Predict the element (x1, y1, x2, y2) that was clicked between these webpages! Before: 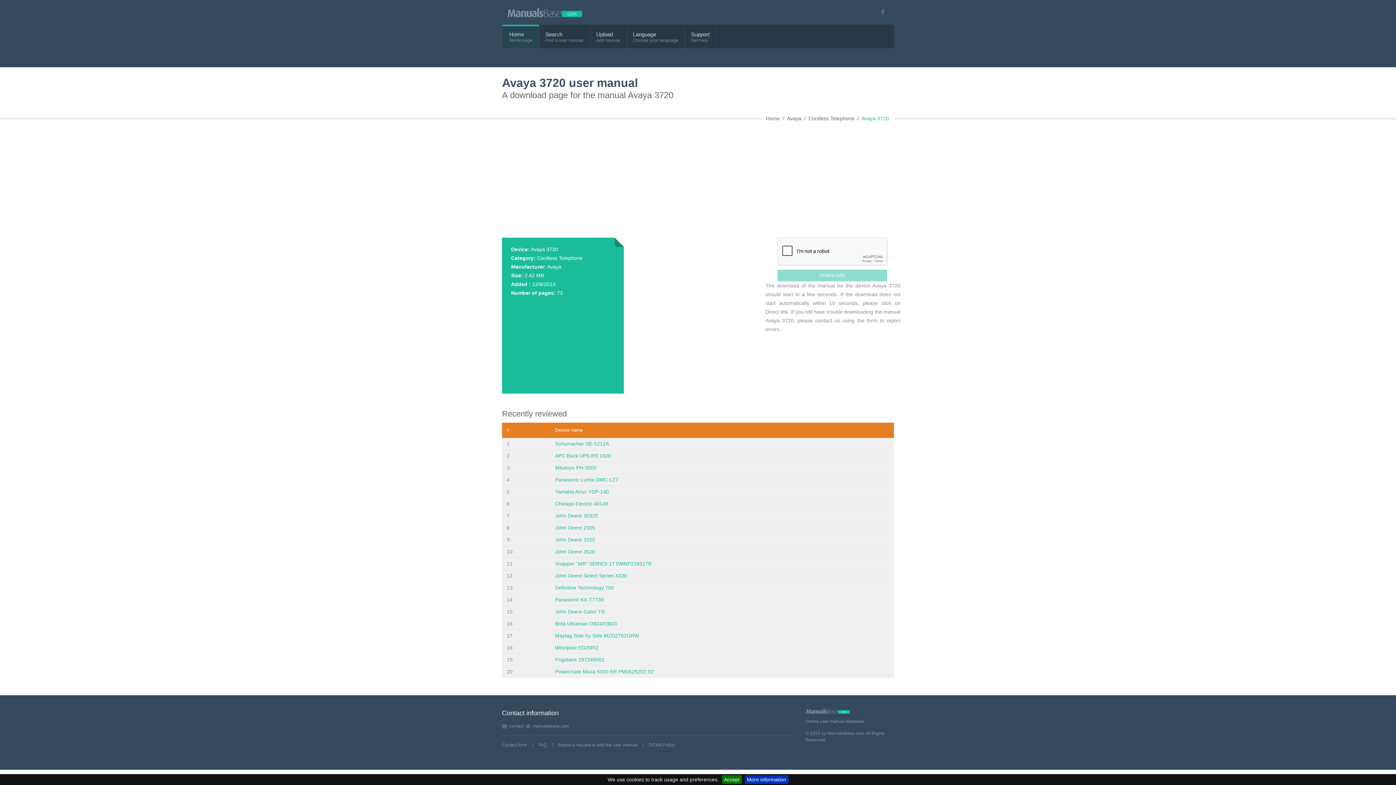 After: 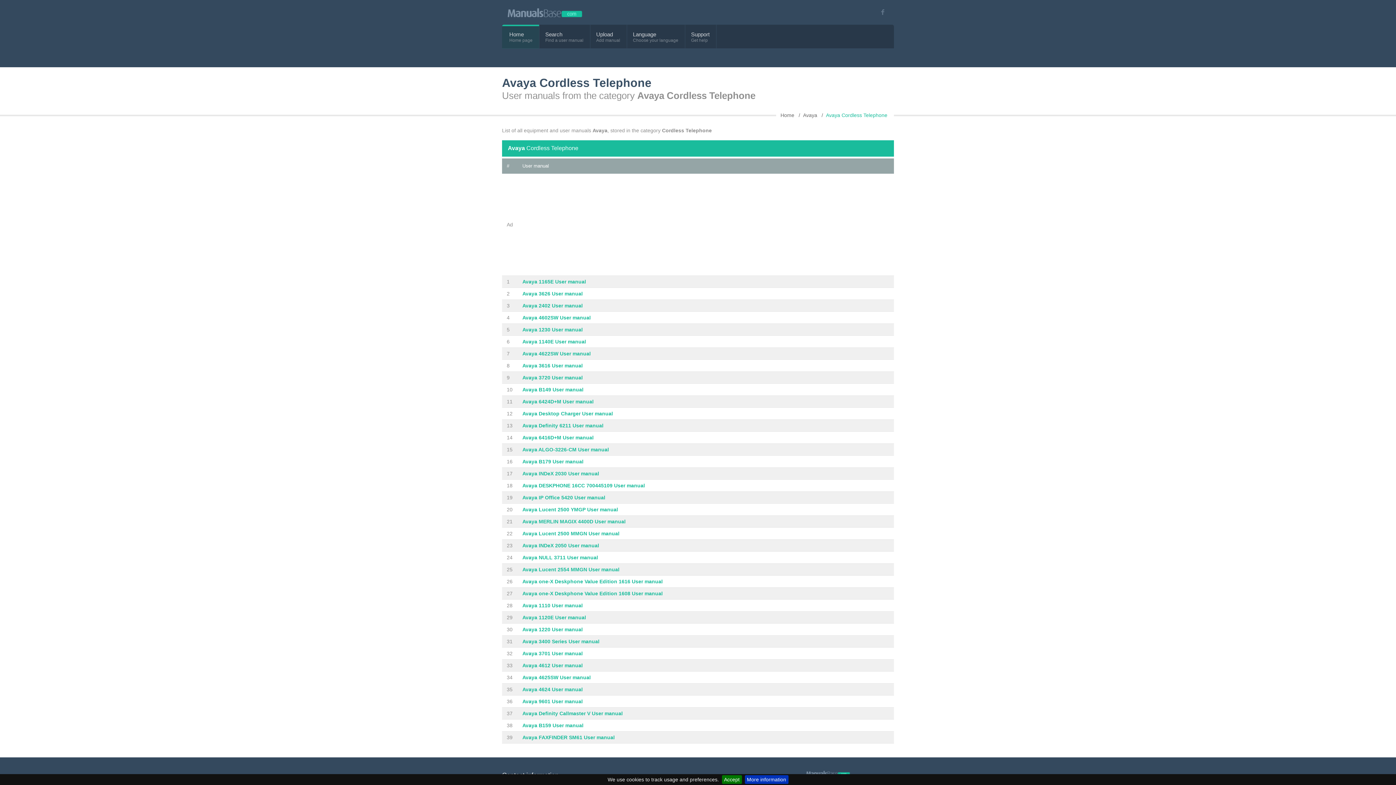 Action: bbox: (537, 255, 582, 261) label: Cordless Telephone